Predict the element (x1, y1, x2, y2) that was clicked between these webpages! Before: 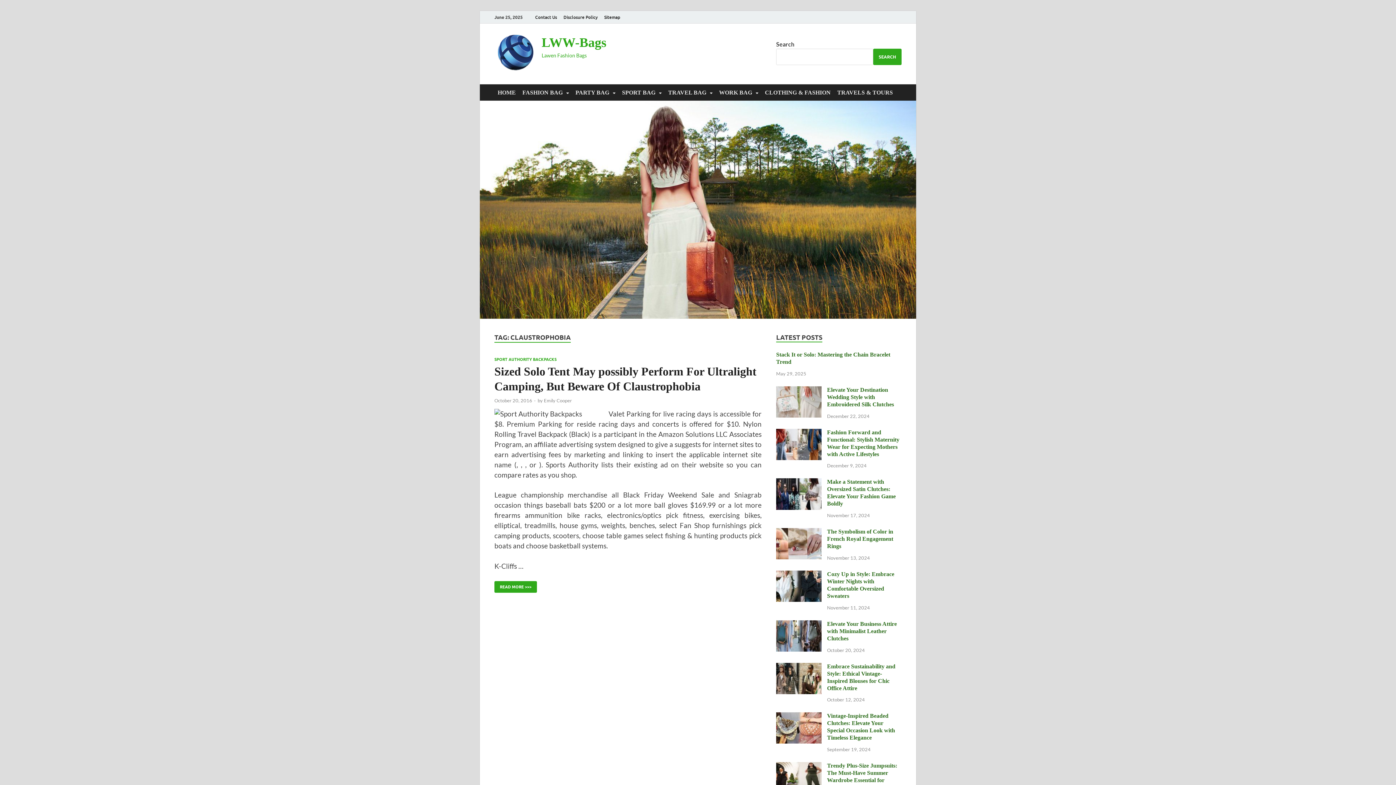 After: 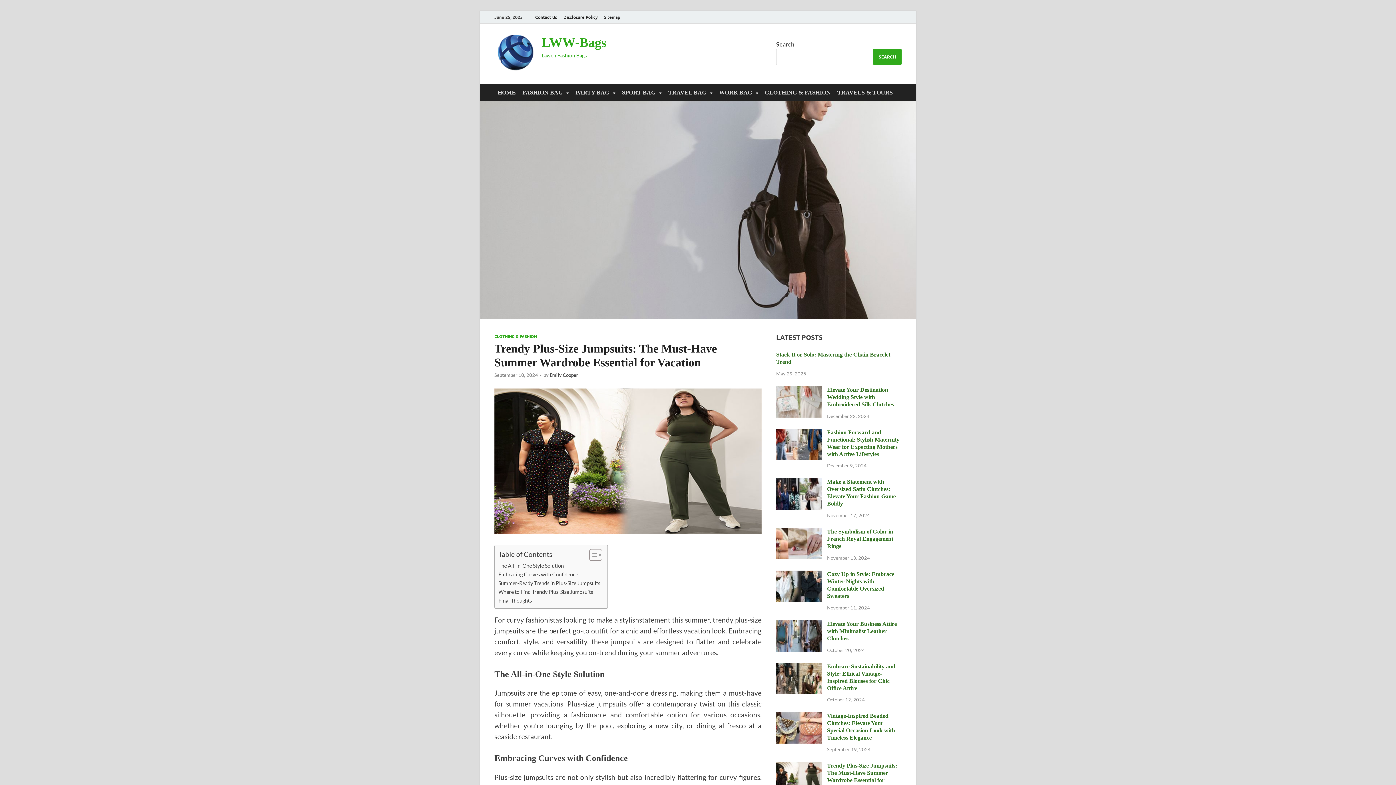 Action: bbox: (776, 764, 821, 770)